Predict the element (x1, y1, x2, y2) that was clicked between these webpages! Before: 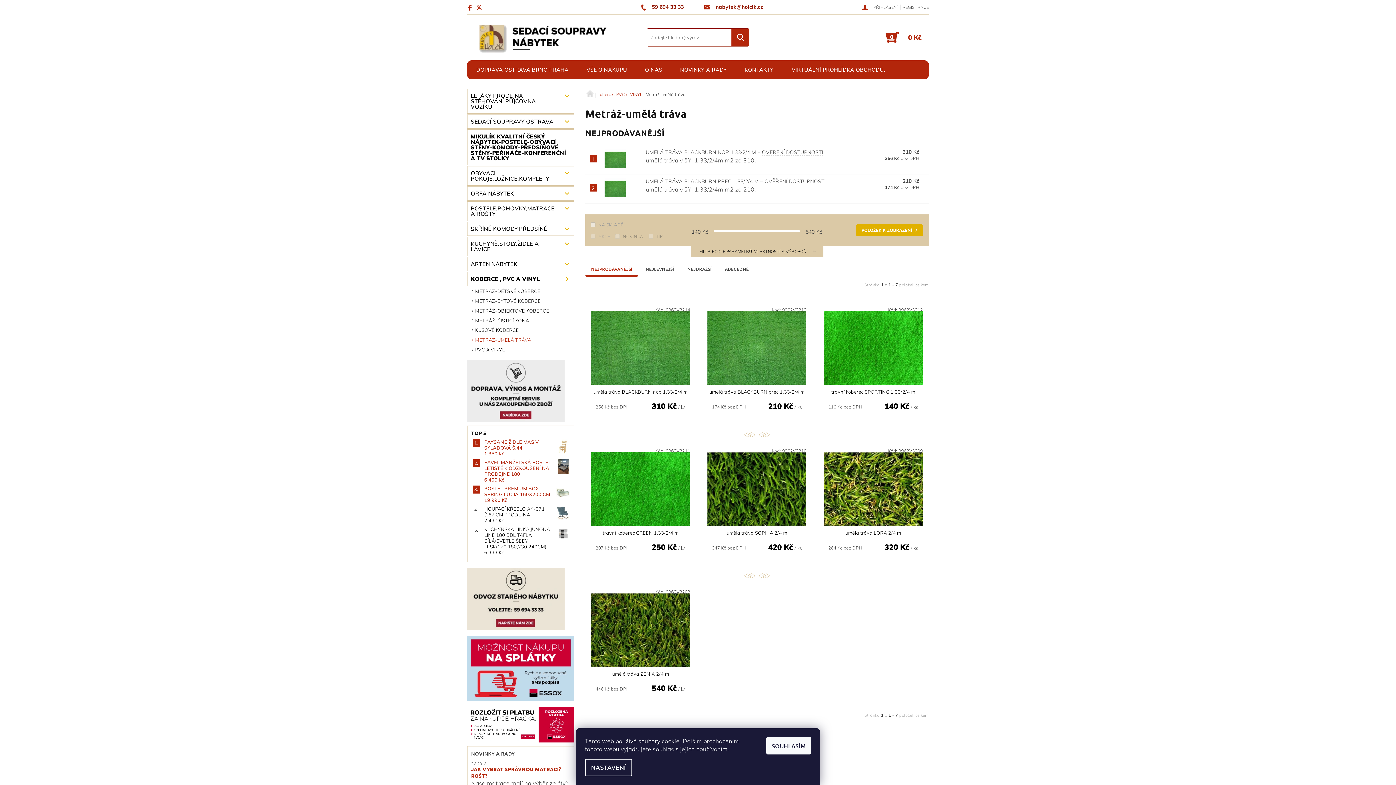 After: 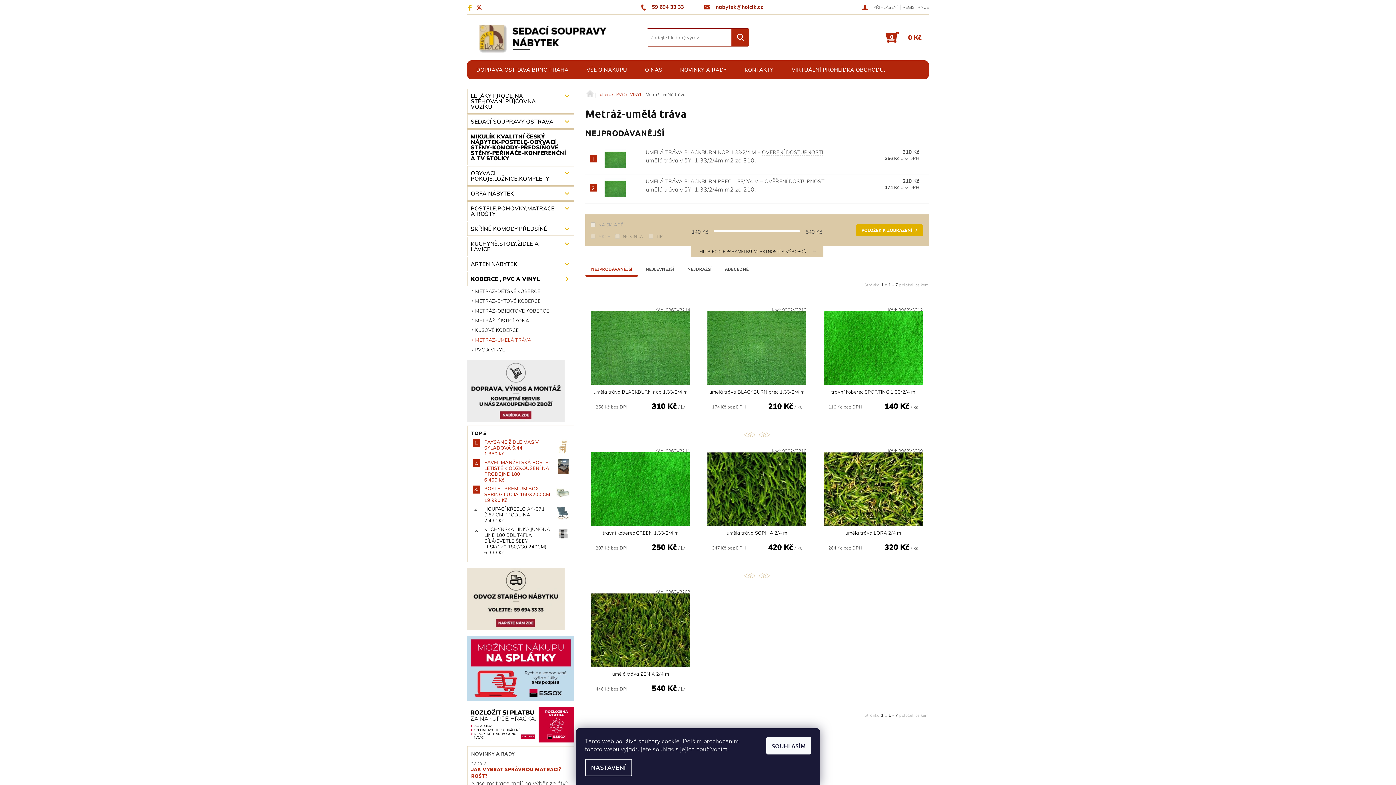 Action: label:   bbox: (467, 4, 474, 10)